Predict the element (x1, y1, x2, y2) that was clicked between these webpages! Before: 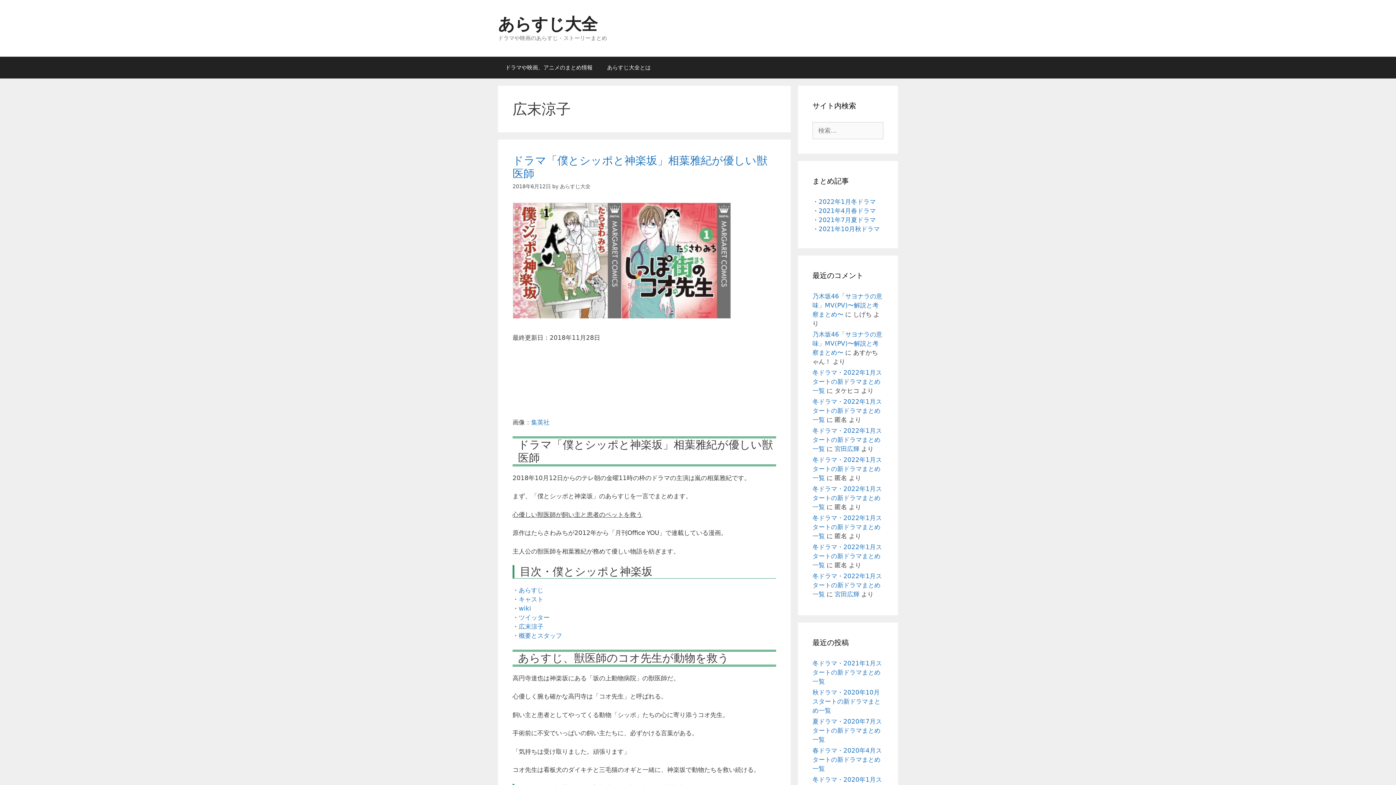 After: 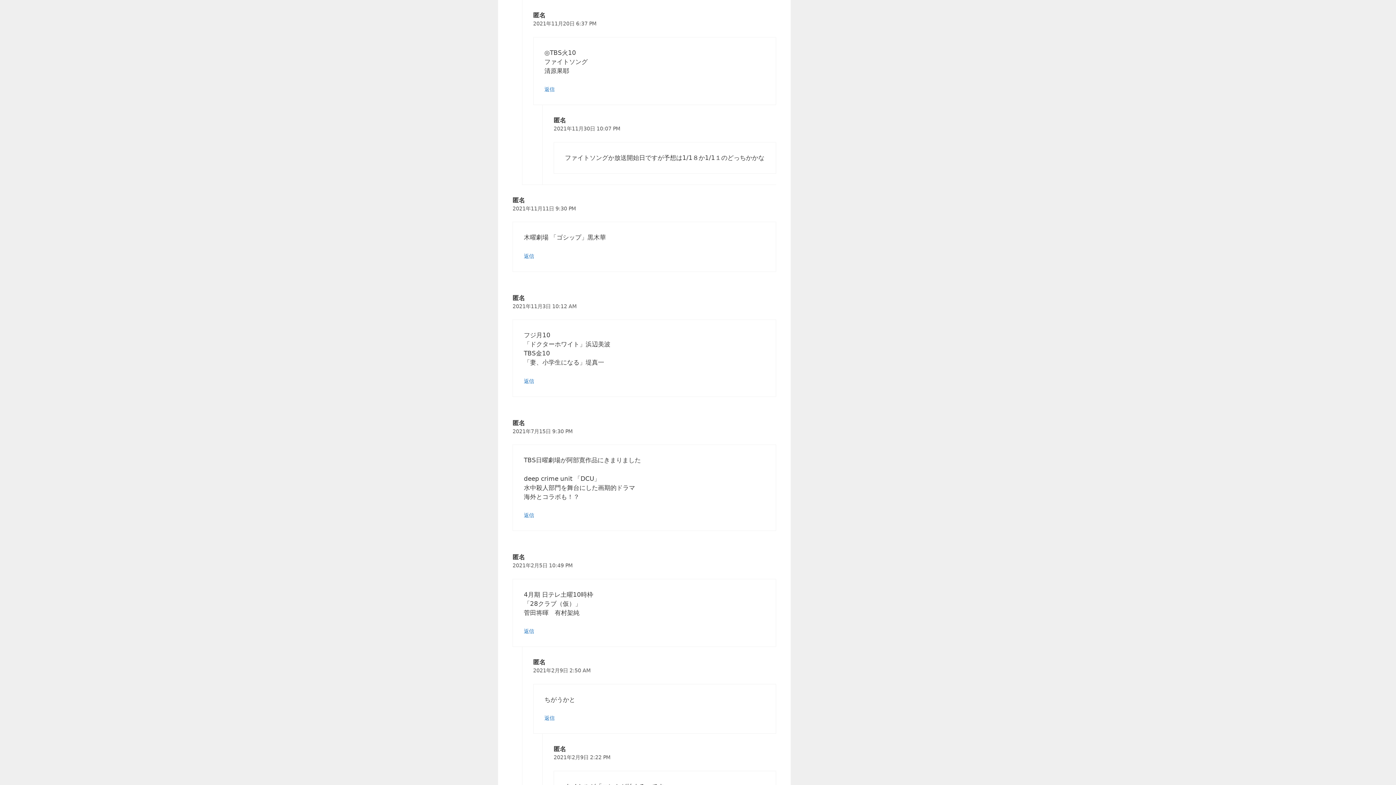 Action: label: 冬ドラマ・2022年1月スタートの新ドラマまとめ一覧 bbox: (812, 543, 882, 569)